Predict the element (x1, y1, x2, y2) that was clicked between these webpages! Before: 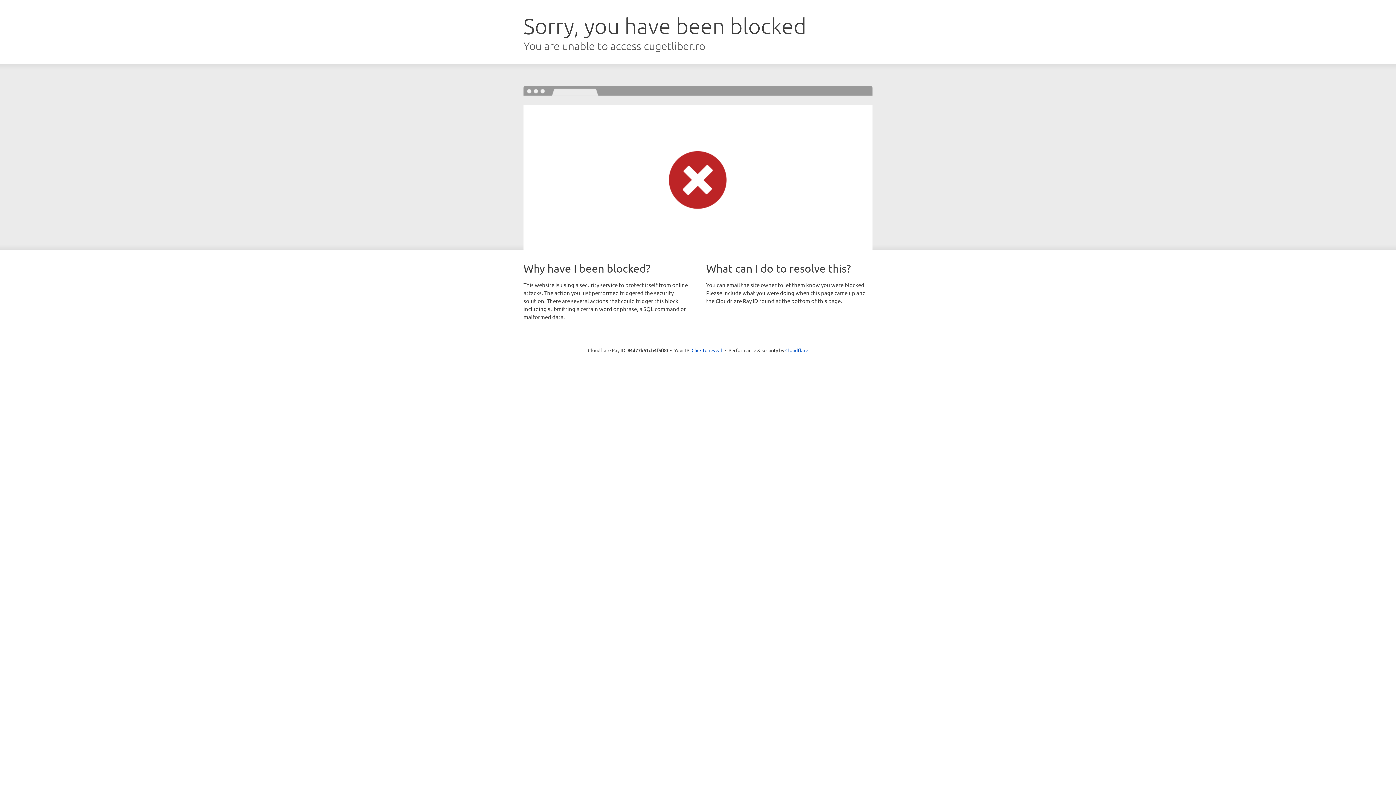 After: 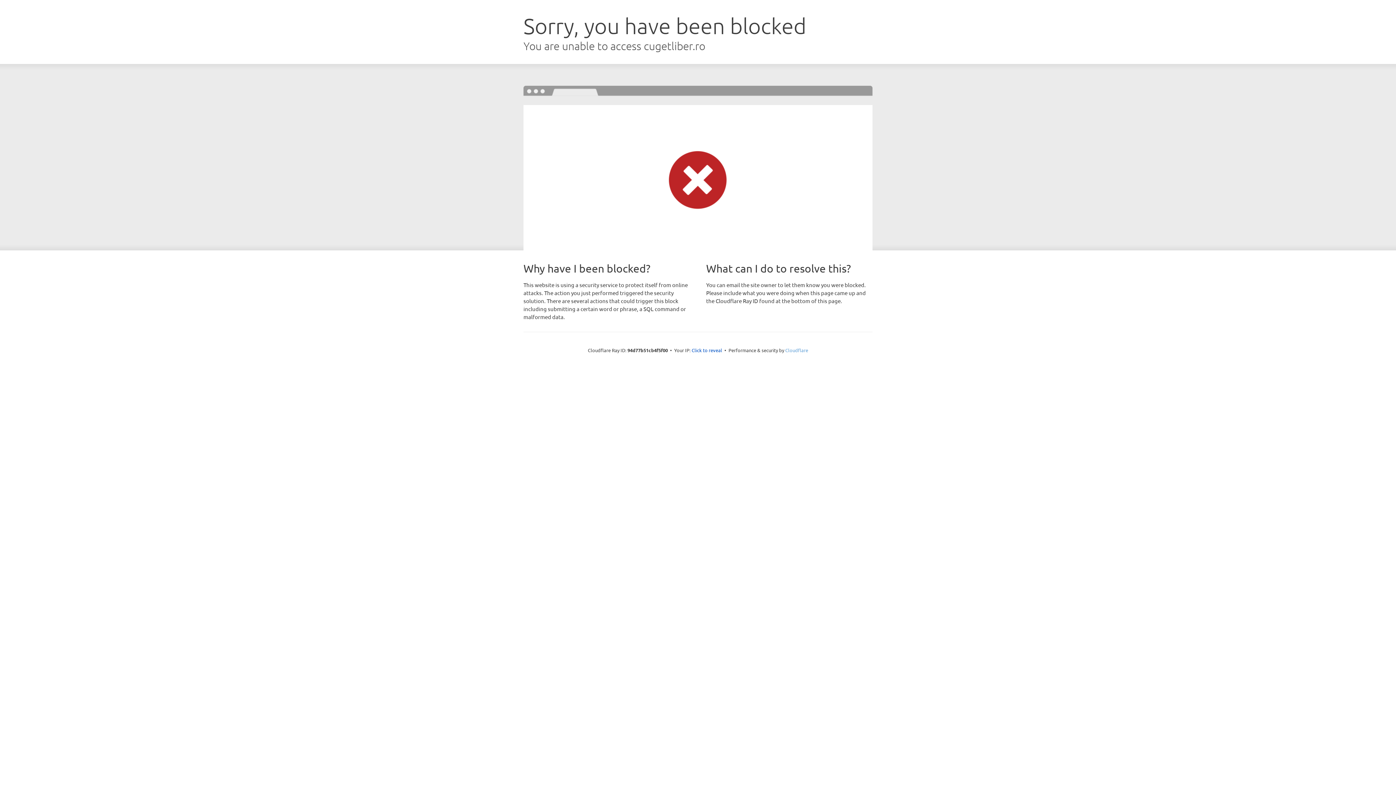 Action: bbox: (785, 347, 808, 353) label: Cloudflare